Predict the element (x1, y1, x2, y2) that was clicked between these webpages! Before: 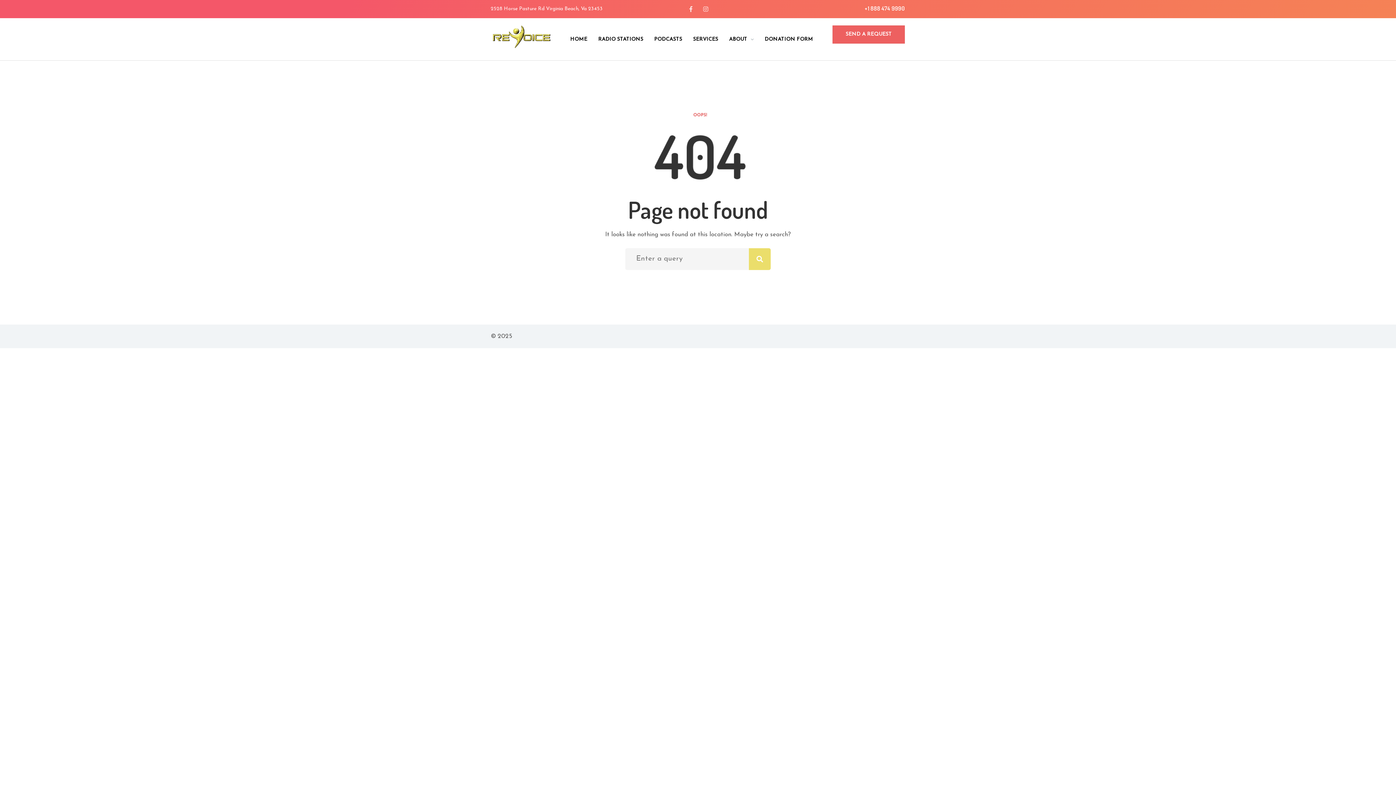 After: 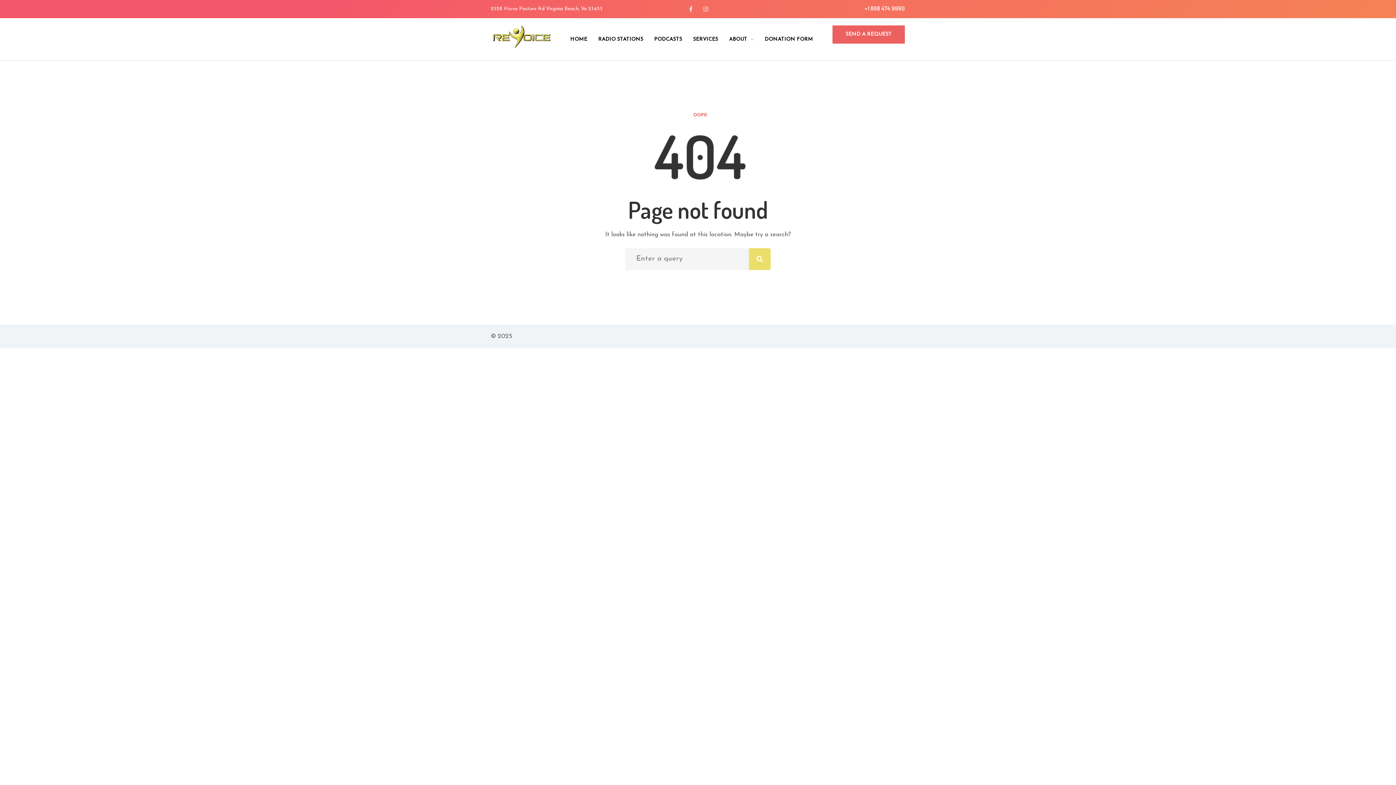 Action: bbox: (864, 0, 904, 16) label: +1 888 474 9990